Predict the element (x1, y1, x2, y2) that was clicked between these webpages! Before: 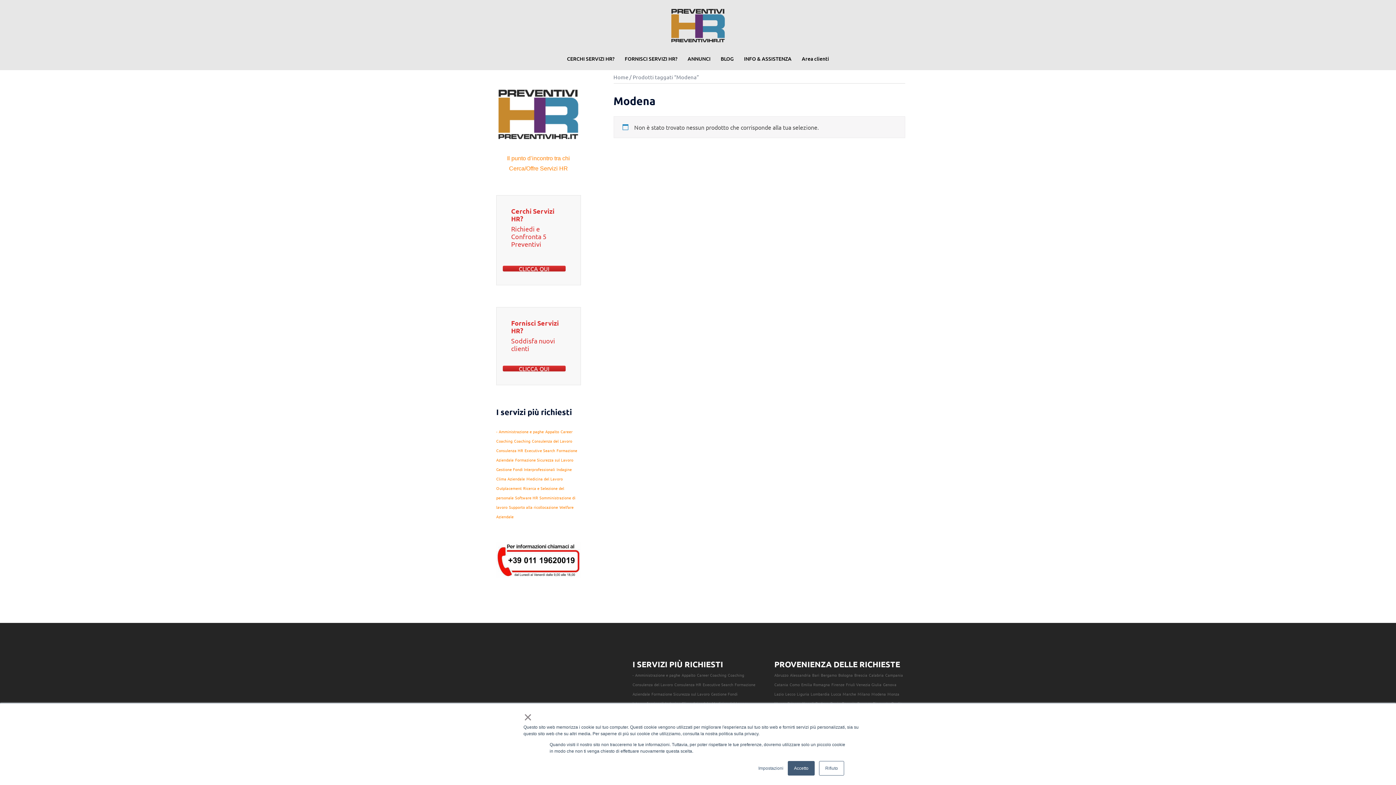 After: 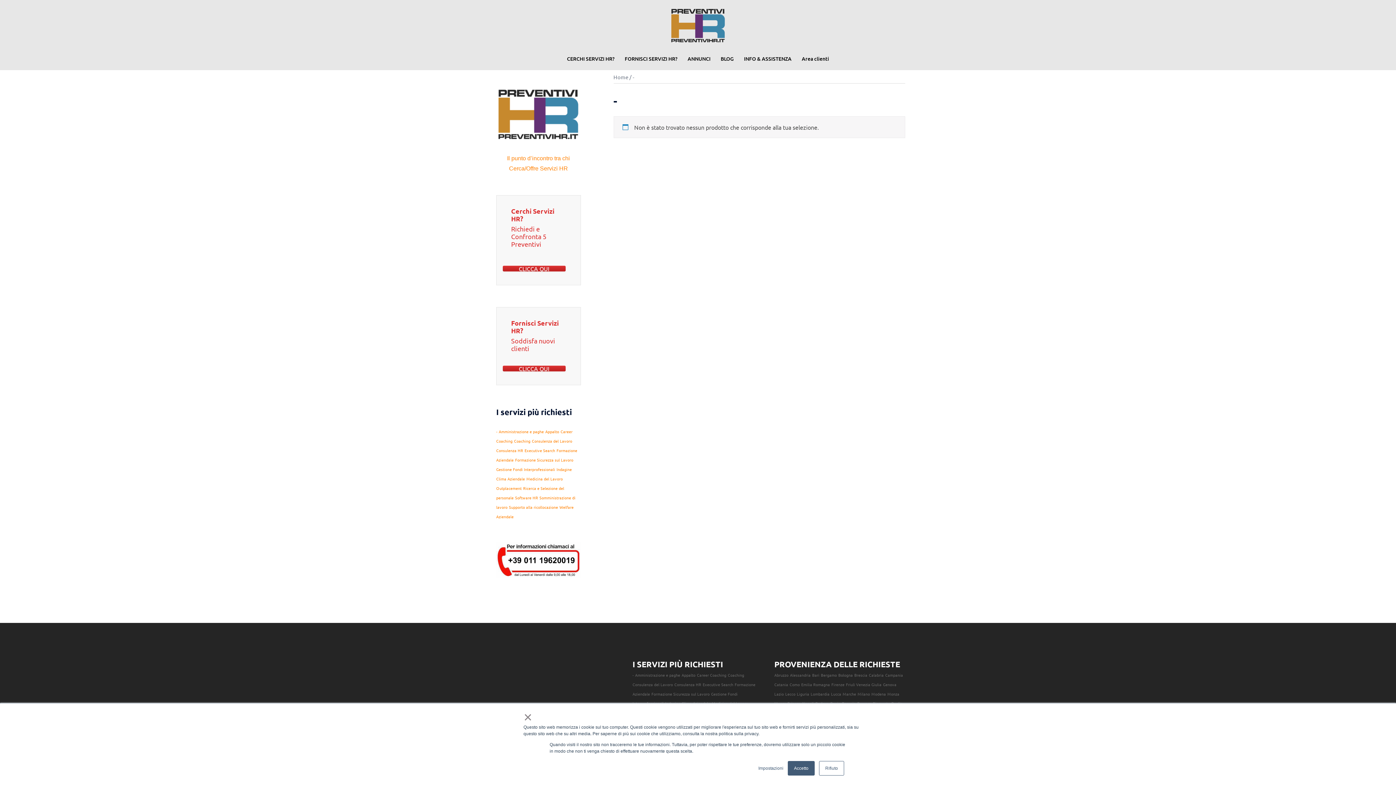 Action: bbox: (496, 428, 497, 434) label: - (0 elementi)